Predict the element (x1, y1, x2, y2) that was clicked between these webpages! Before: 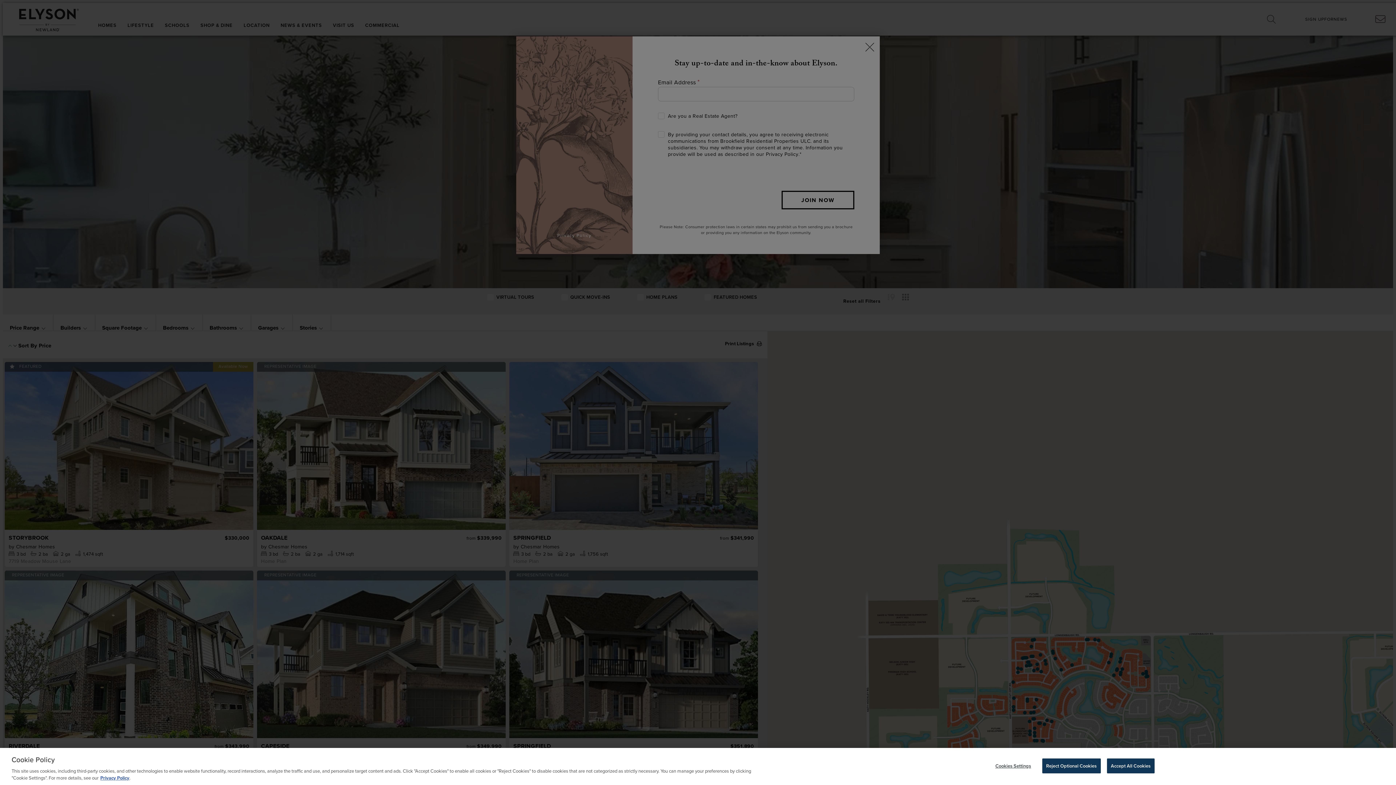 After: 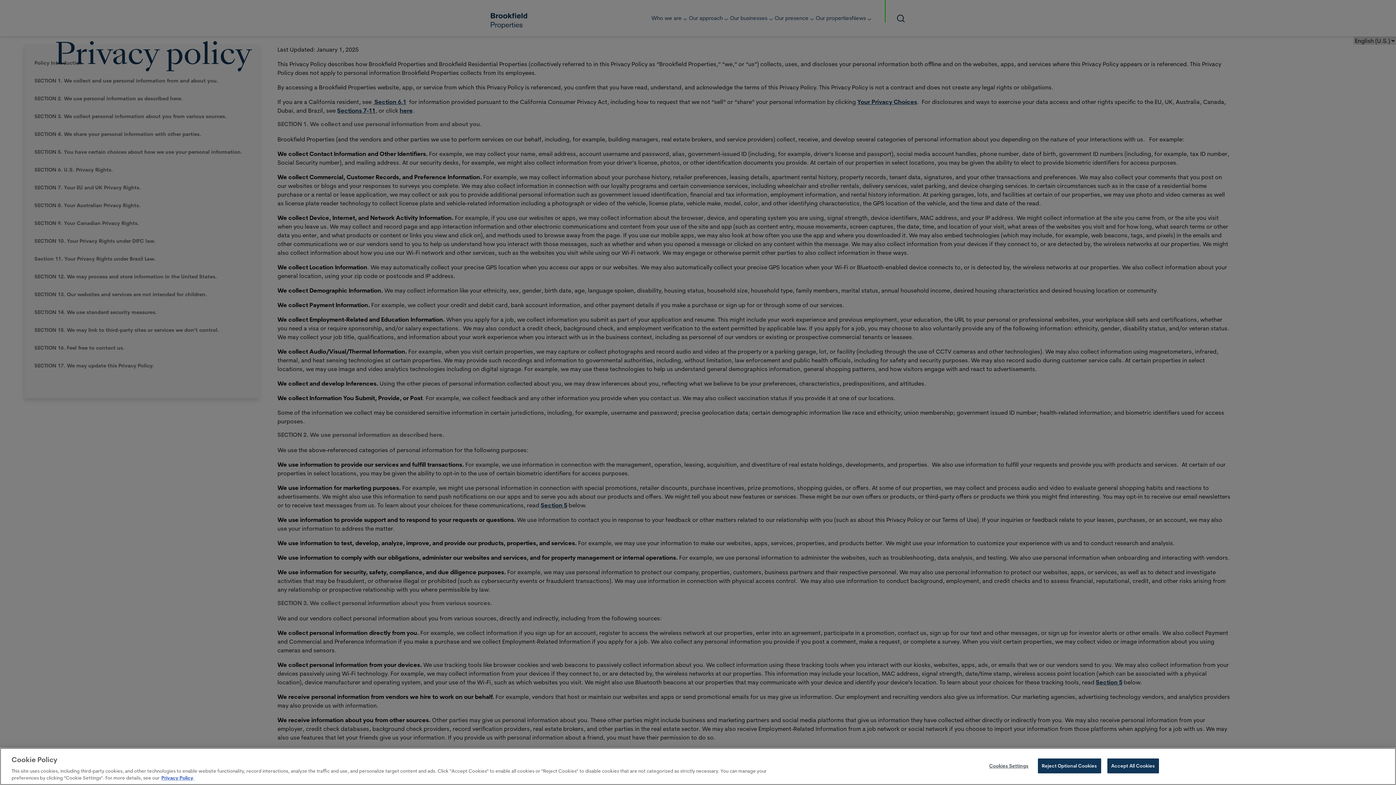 Action: bbox: (100, 774, 129, 781) label: Privacy Policy